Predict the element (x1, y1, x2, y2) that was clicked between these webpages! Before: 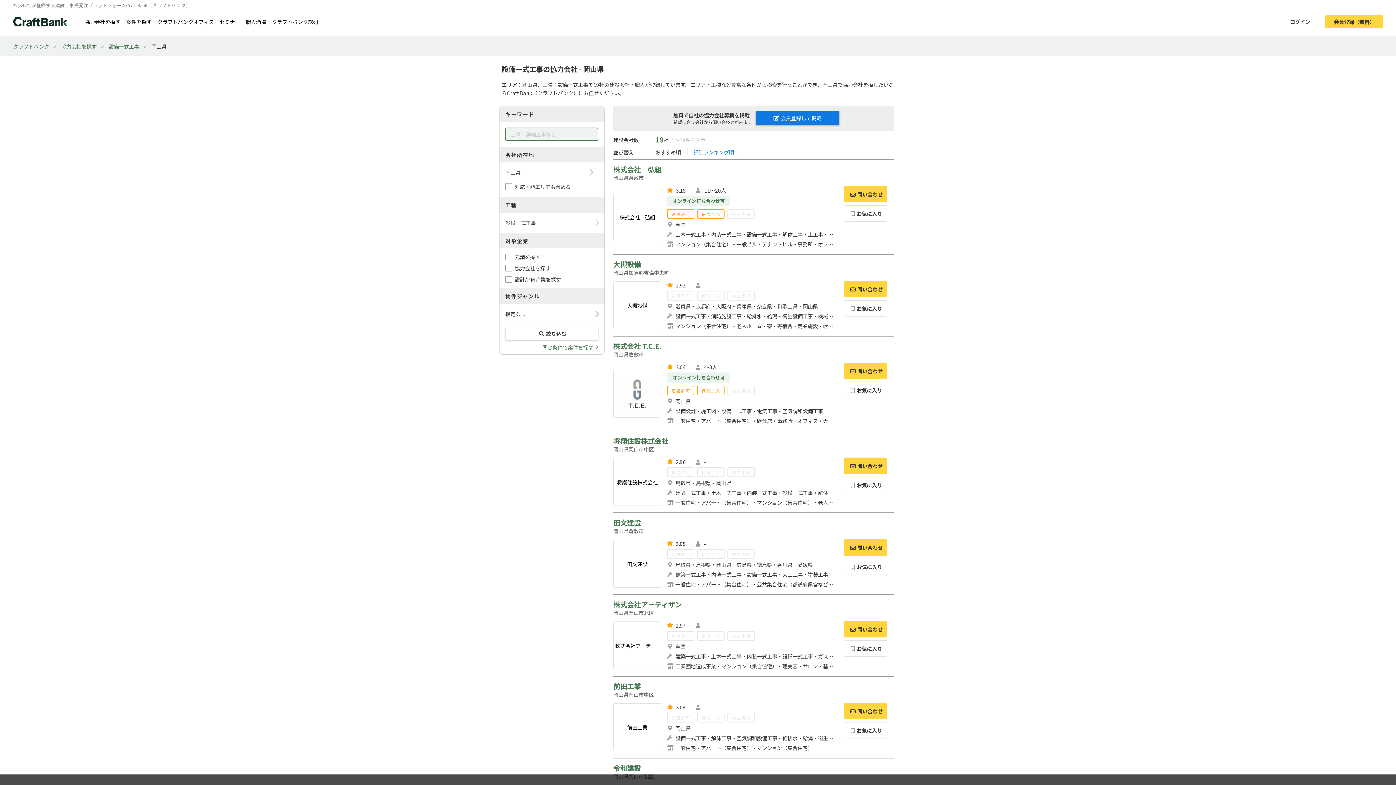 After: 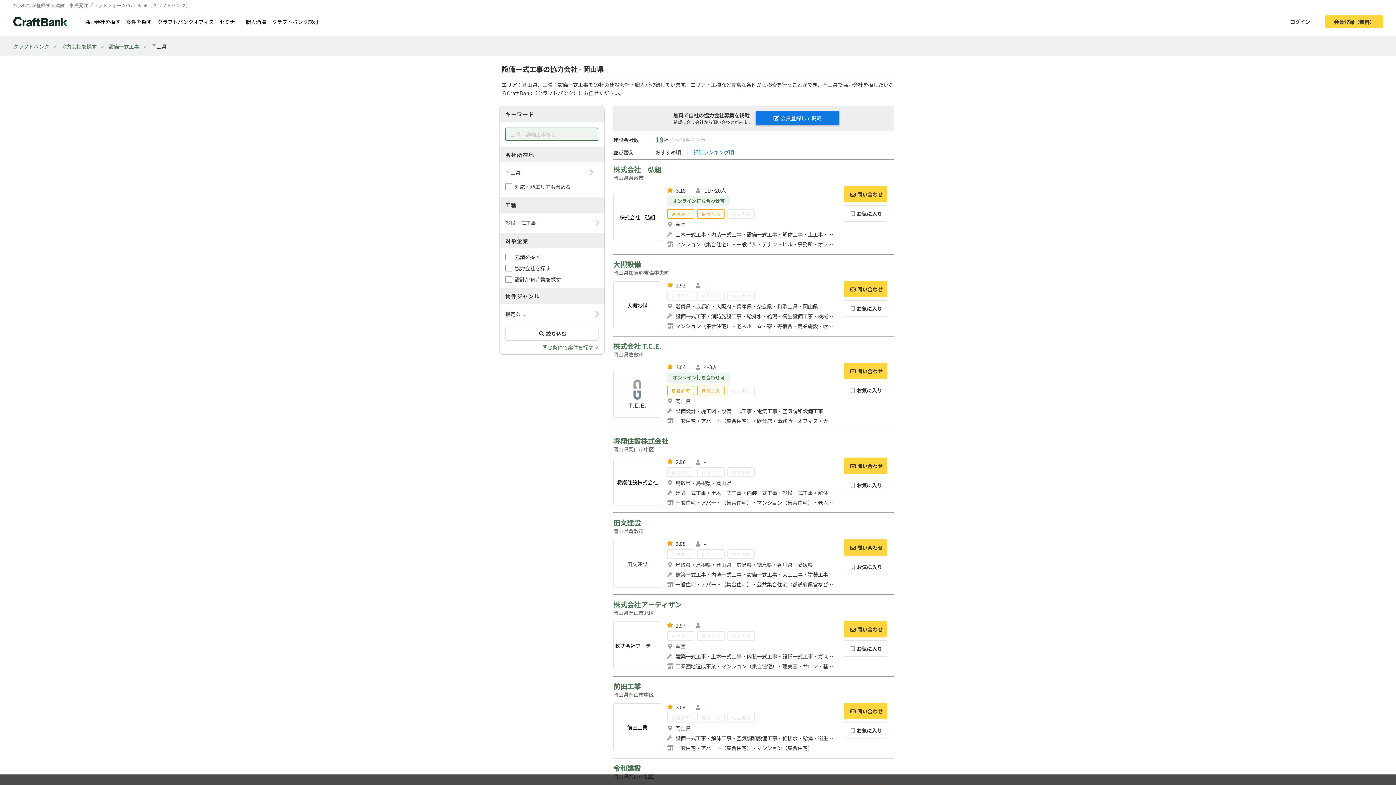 Action: label: 田文建設 bbox: (613, 540, 661, 588)